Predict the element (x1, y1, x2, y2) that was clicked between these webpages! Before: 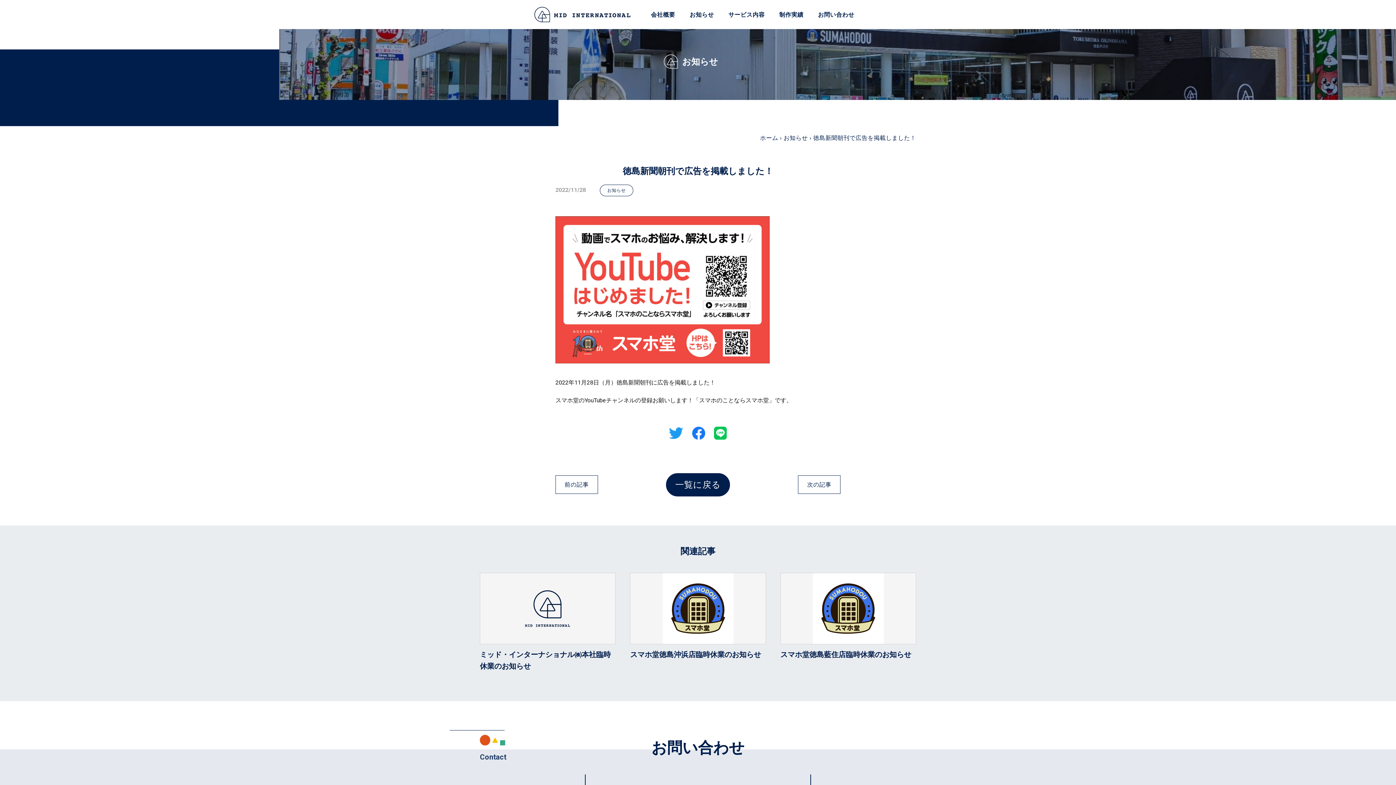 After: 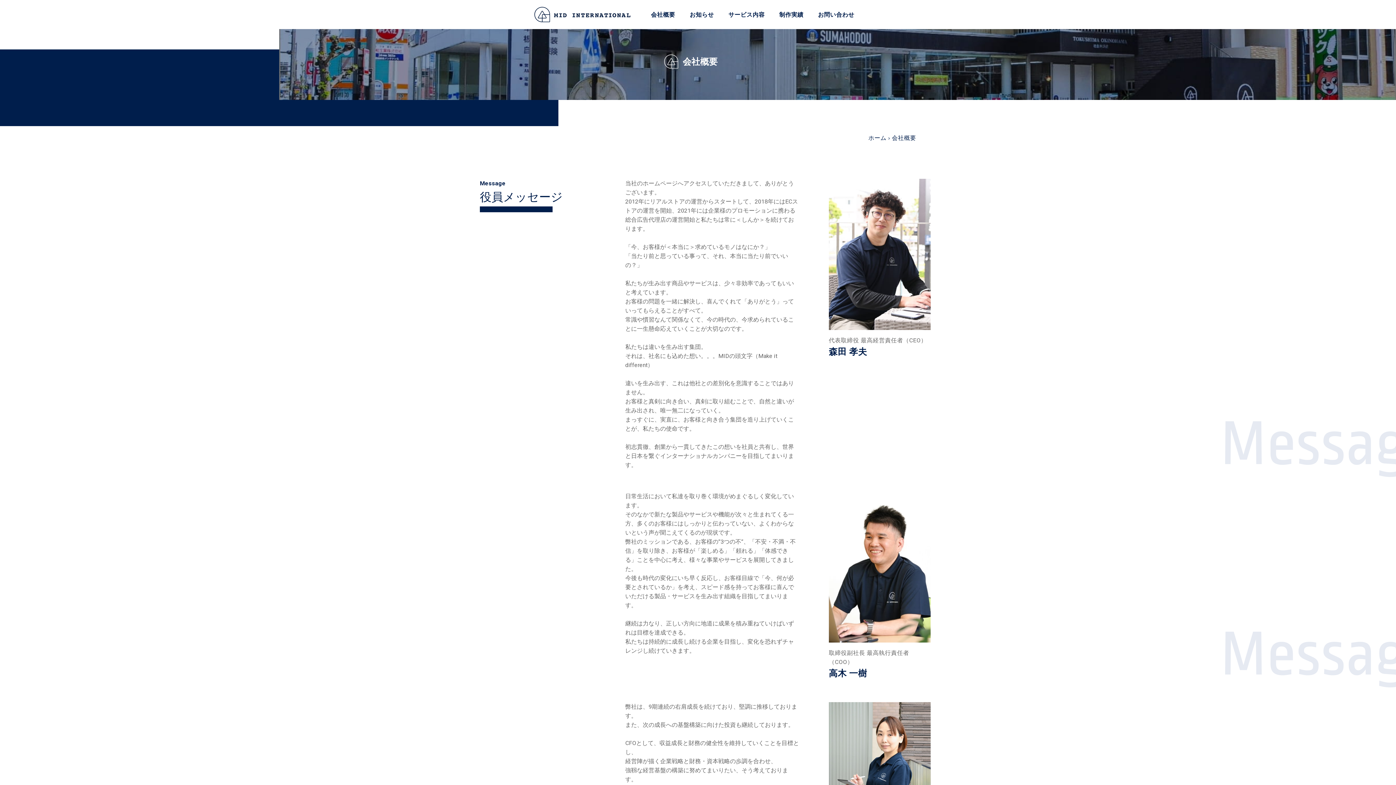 Action: bbox: (651, 10, 675, 19) label: 会社概要